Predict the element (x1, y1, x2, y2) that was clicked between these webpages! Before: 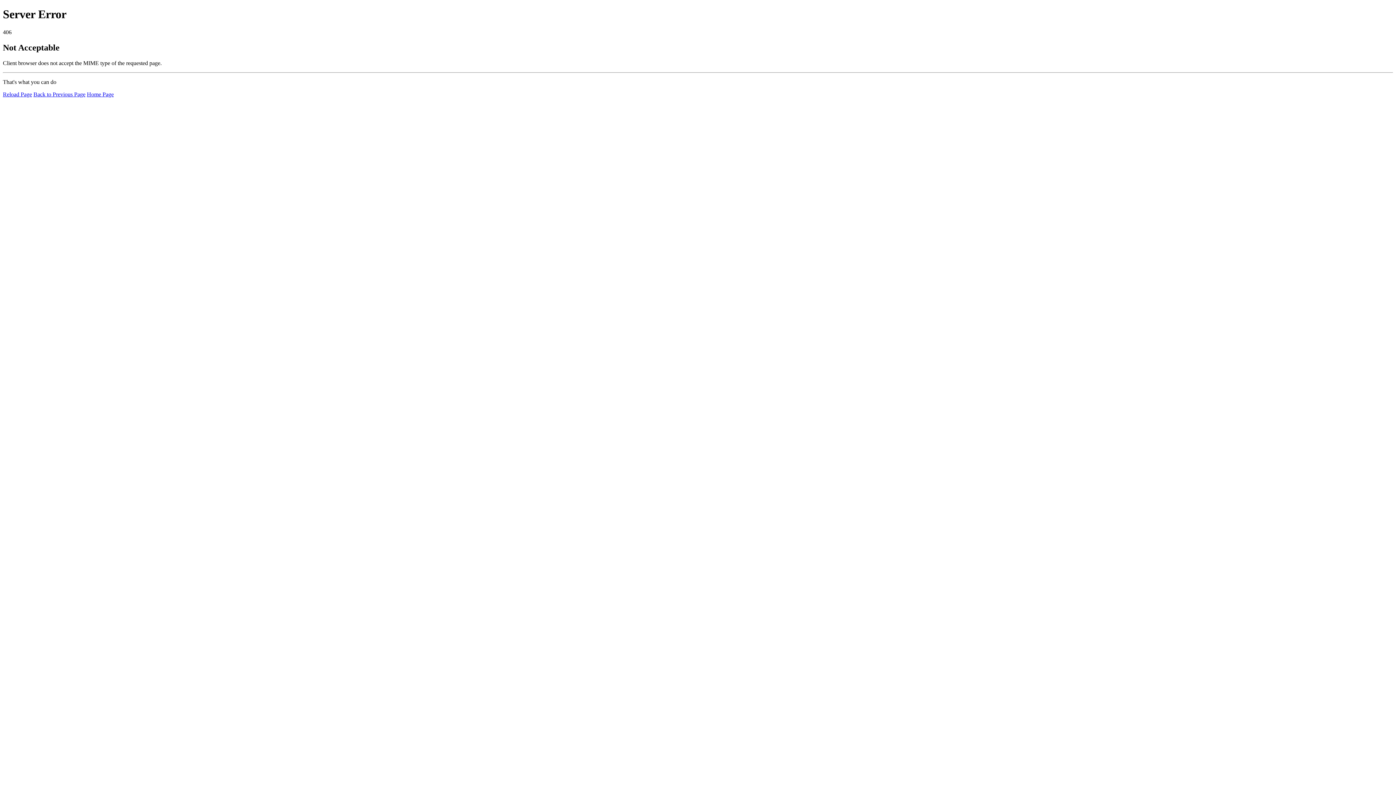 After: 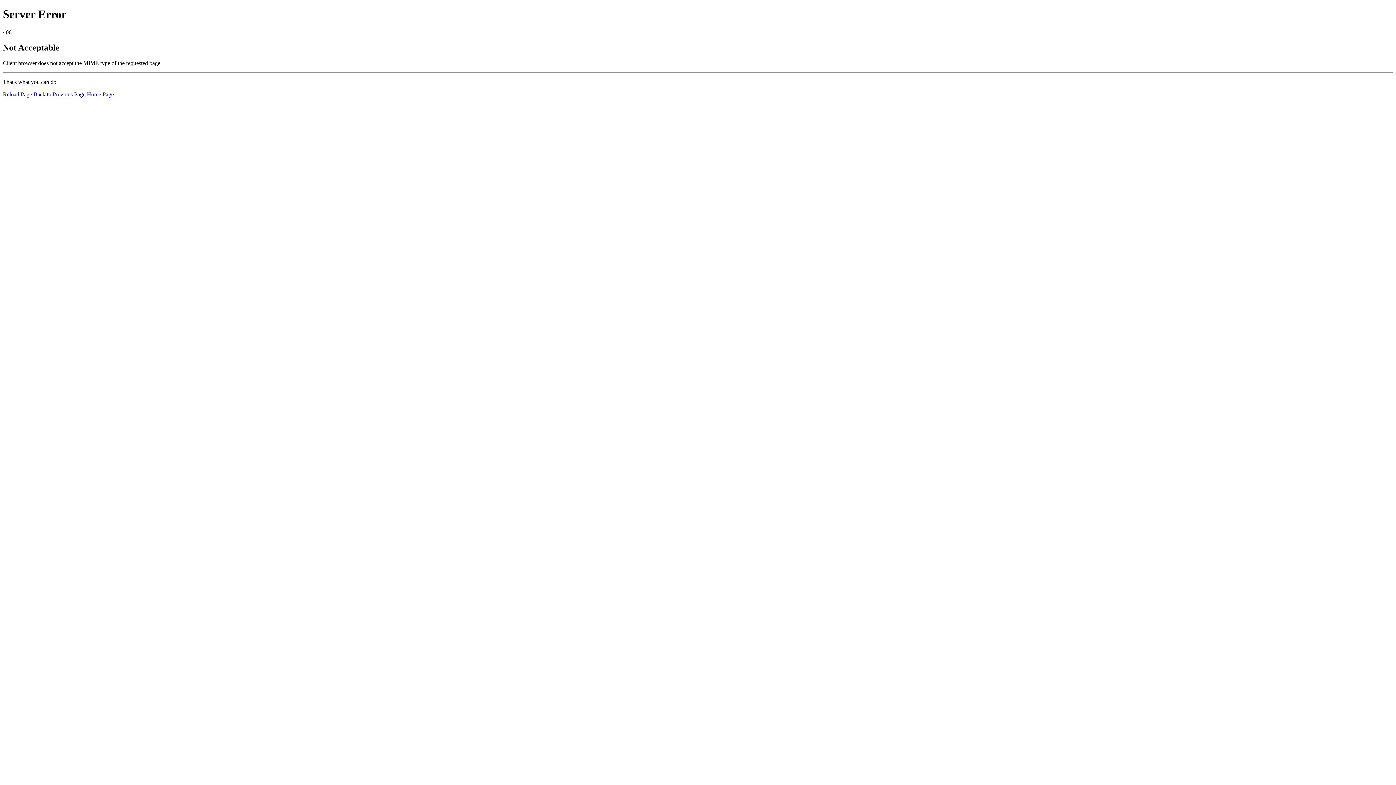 Action: bbox: (2, 91, 32, 97) label: Reload Page